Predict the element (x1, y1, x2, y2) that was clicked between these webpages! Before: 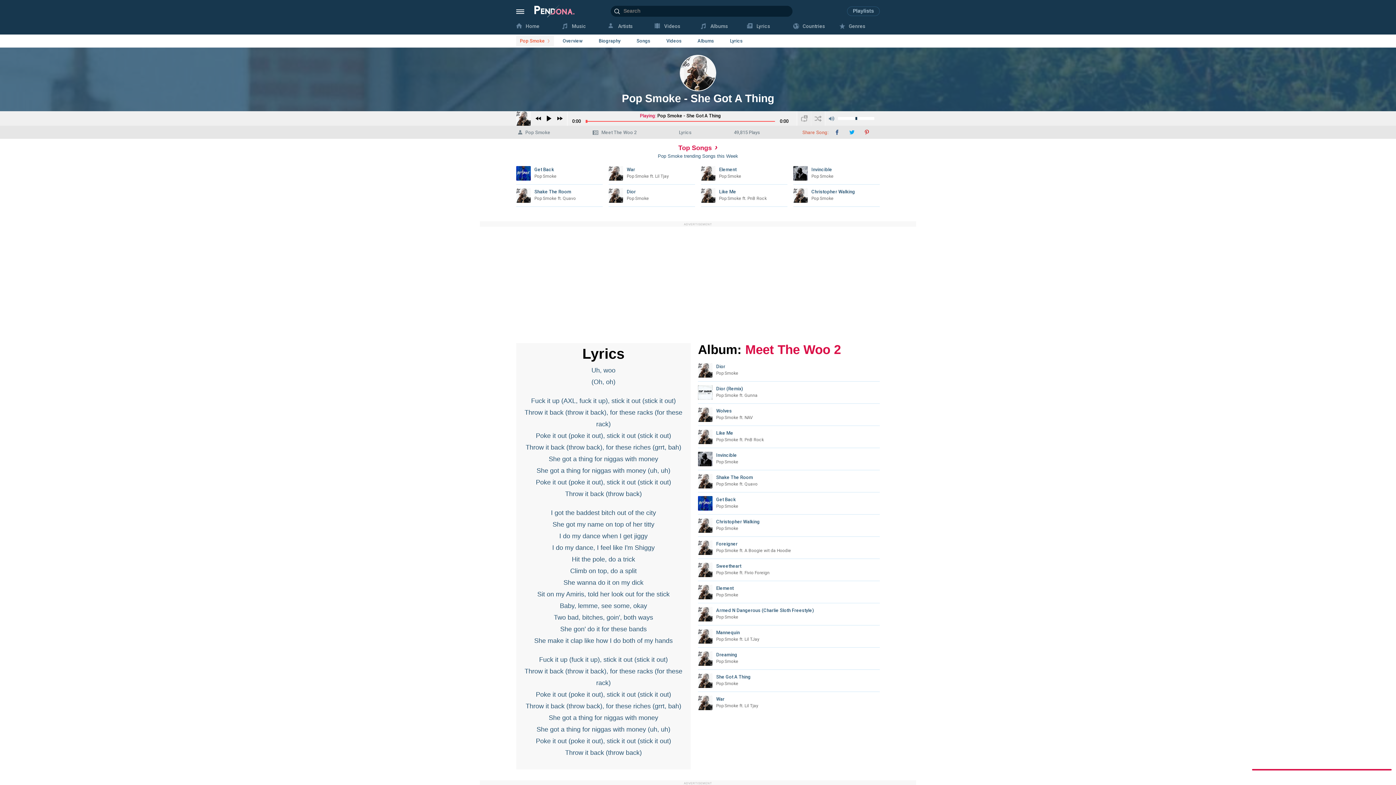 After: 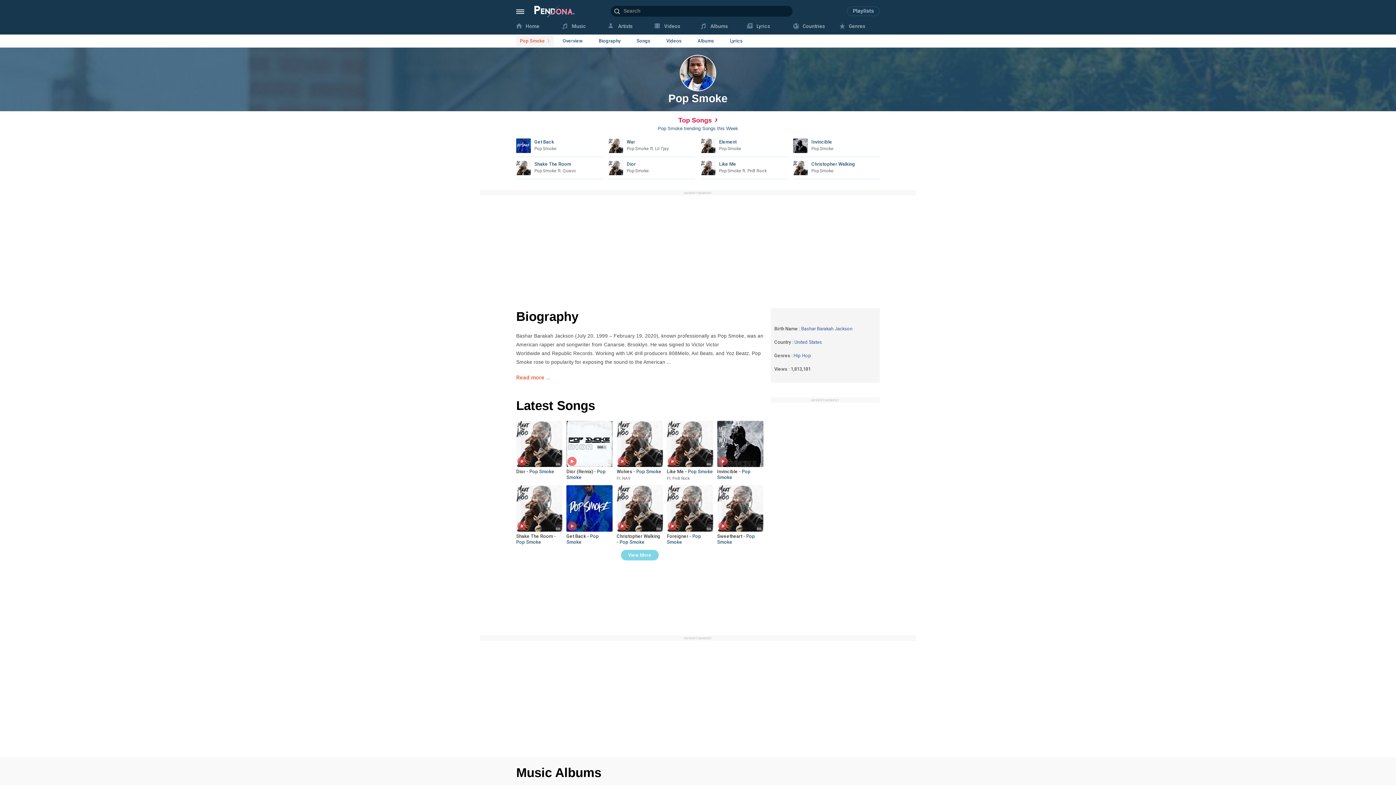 Action: bbox: (516, 35, 554, 46) label: Pop Smoke